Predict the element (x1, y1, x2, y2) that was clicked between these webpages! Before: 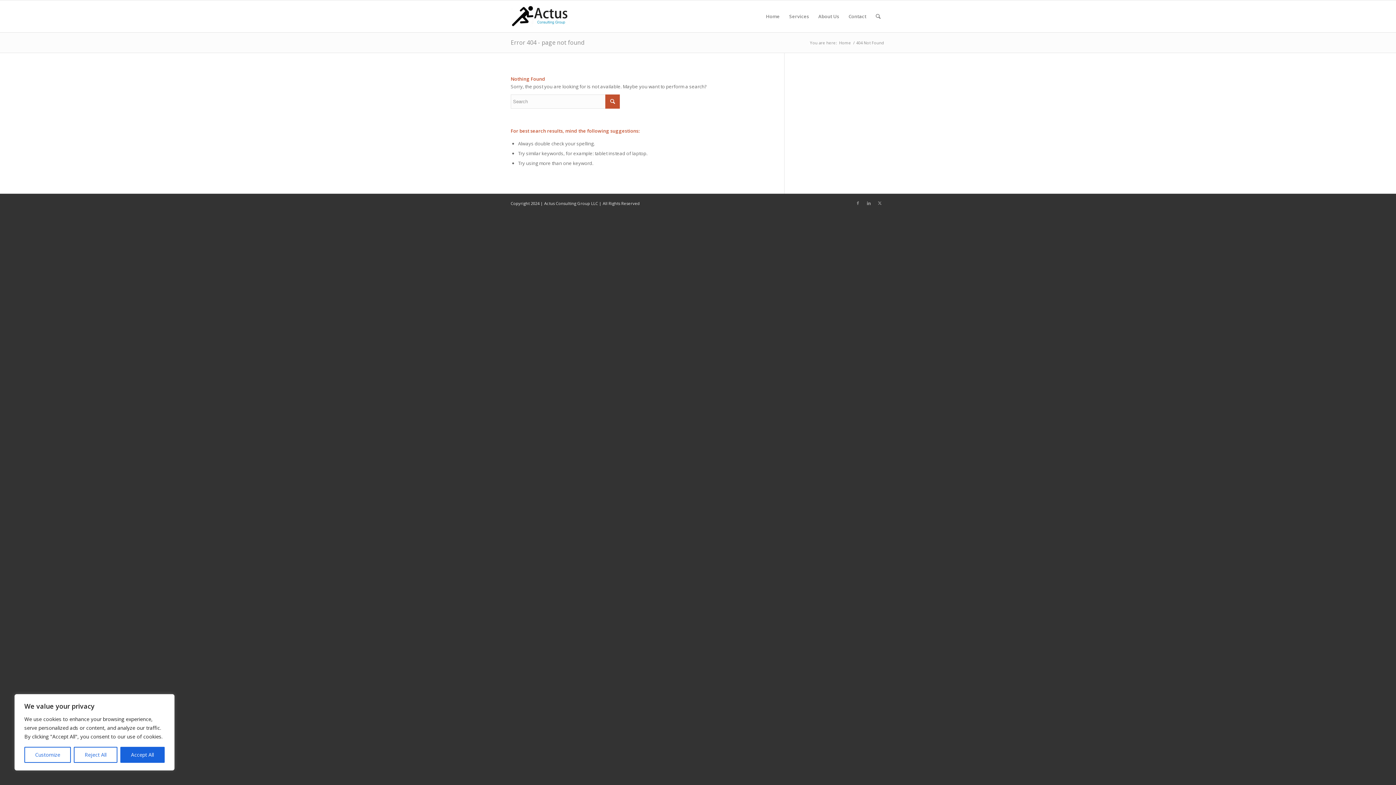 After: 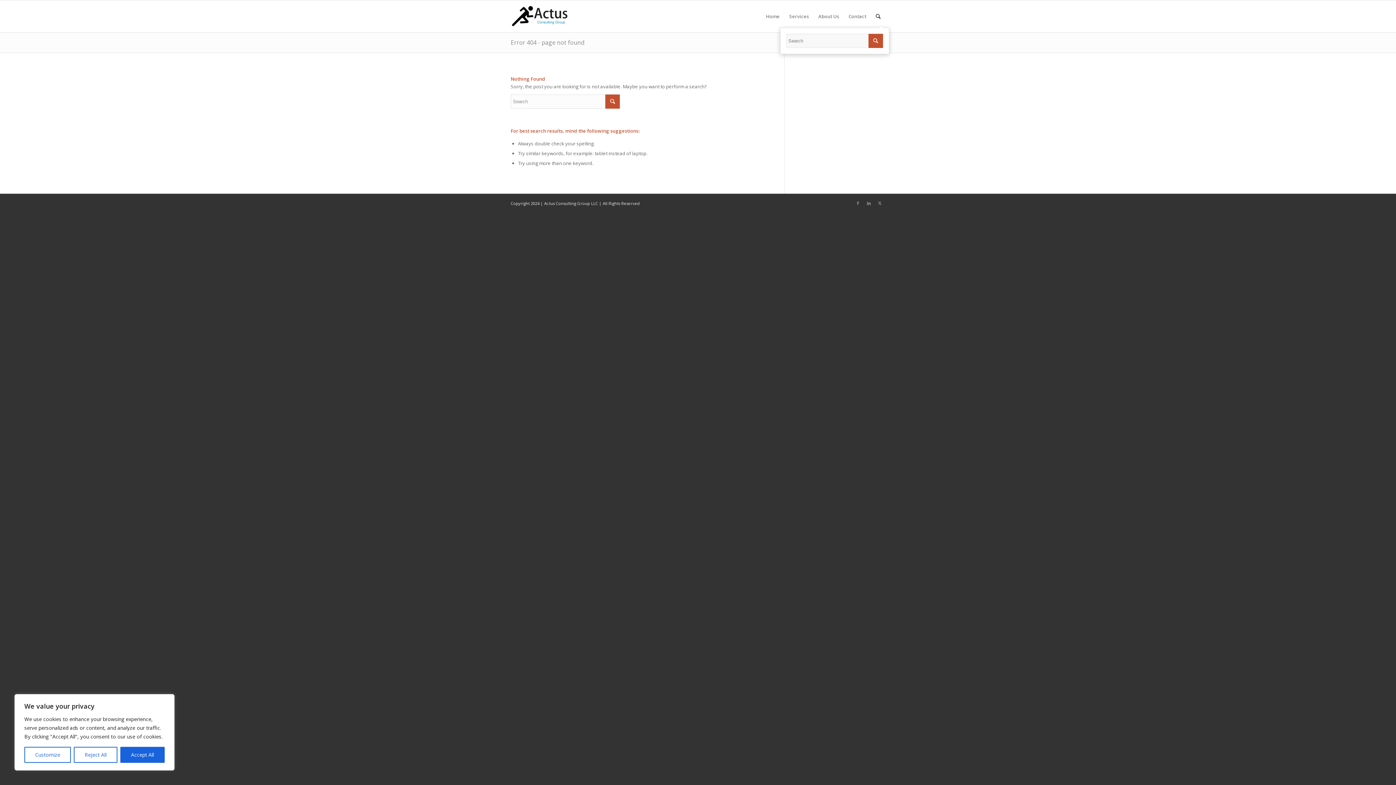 Action: label: Search bbox: (871, 0, 885, 32)